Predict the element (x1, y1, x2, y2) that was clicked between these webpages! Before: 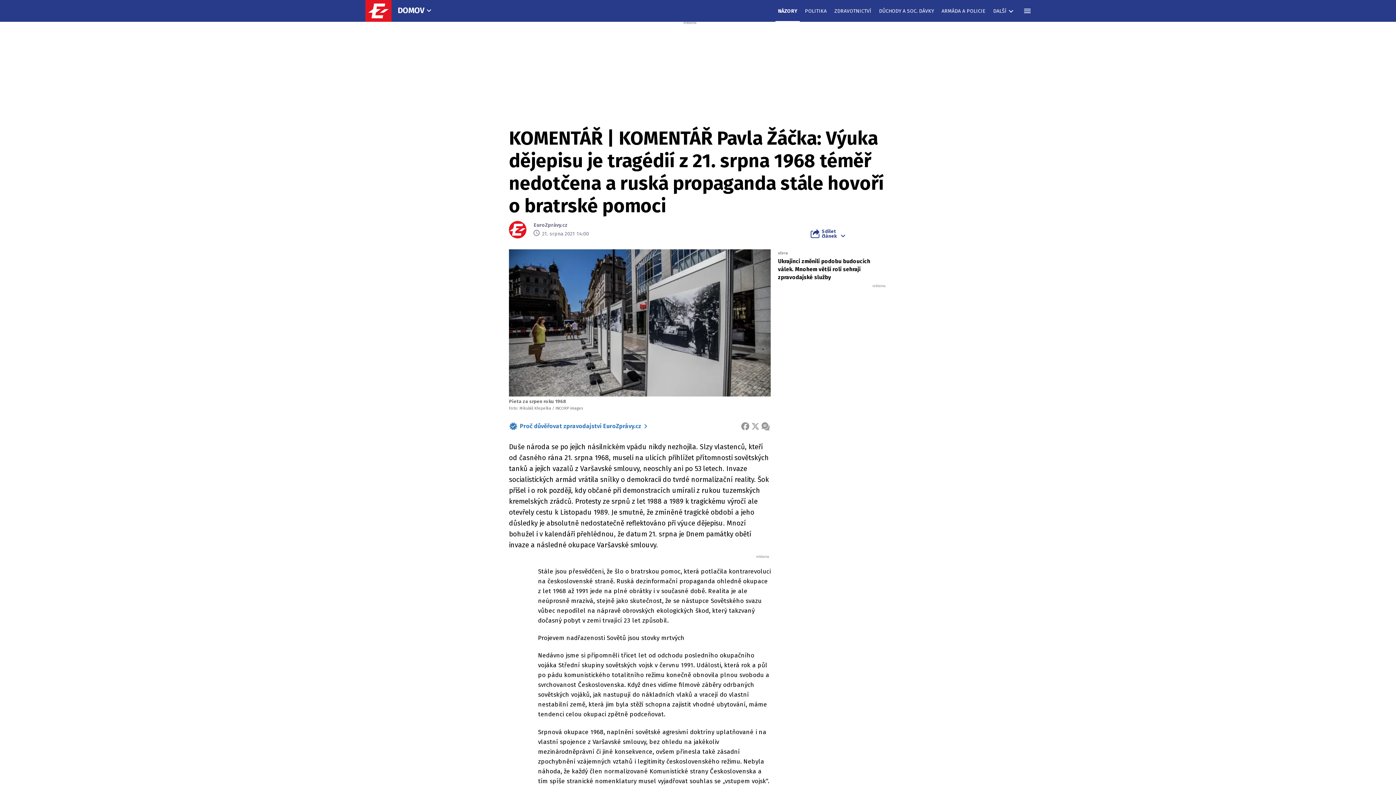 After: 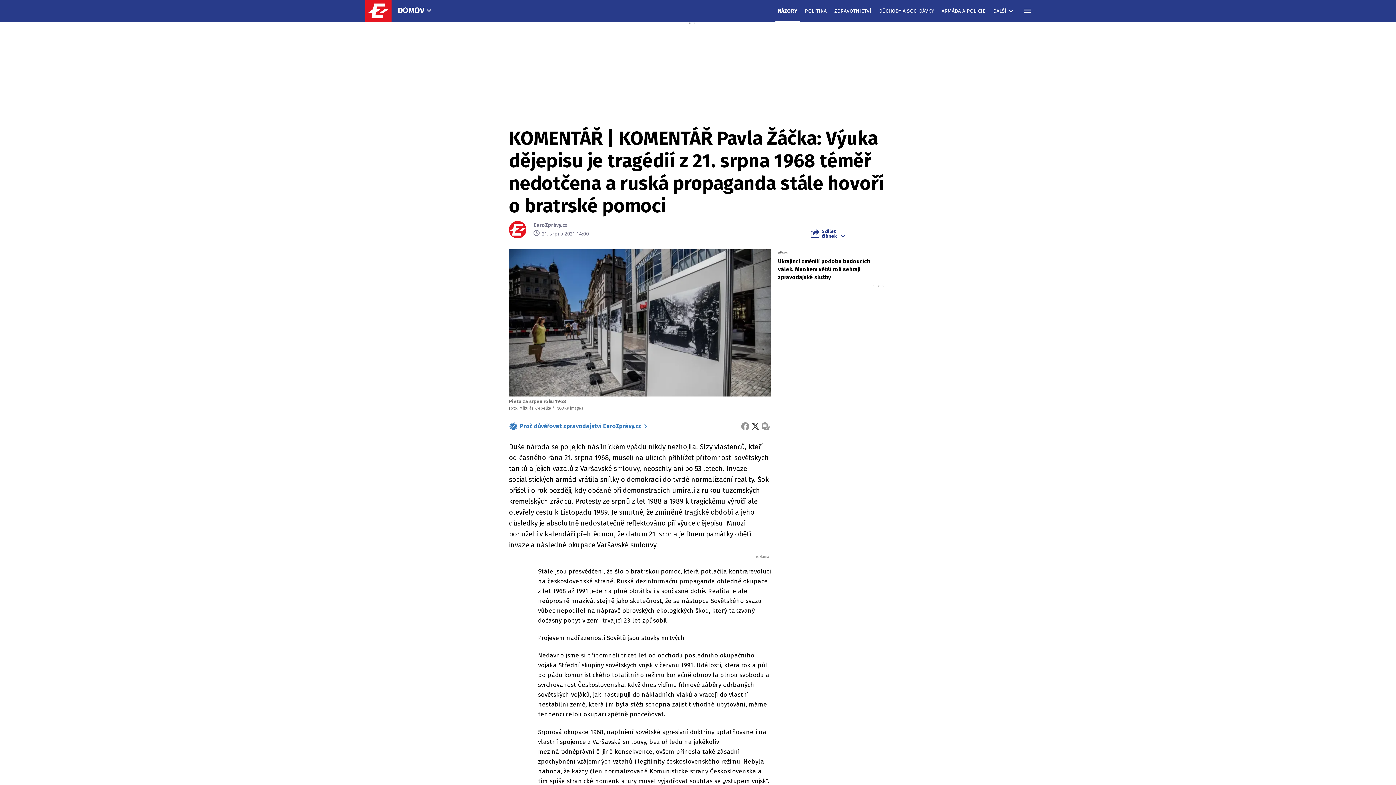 Action: bbox: (750, 422, 760, 430) label: X